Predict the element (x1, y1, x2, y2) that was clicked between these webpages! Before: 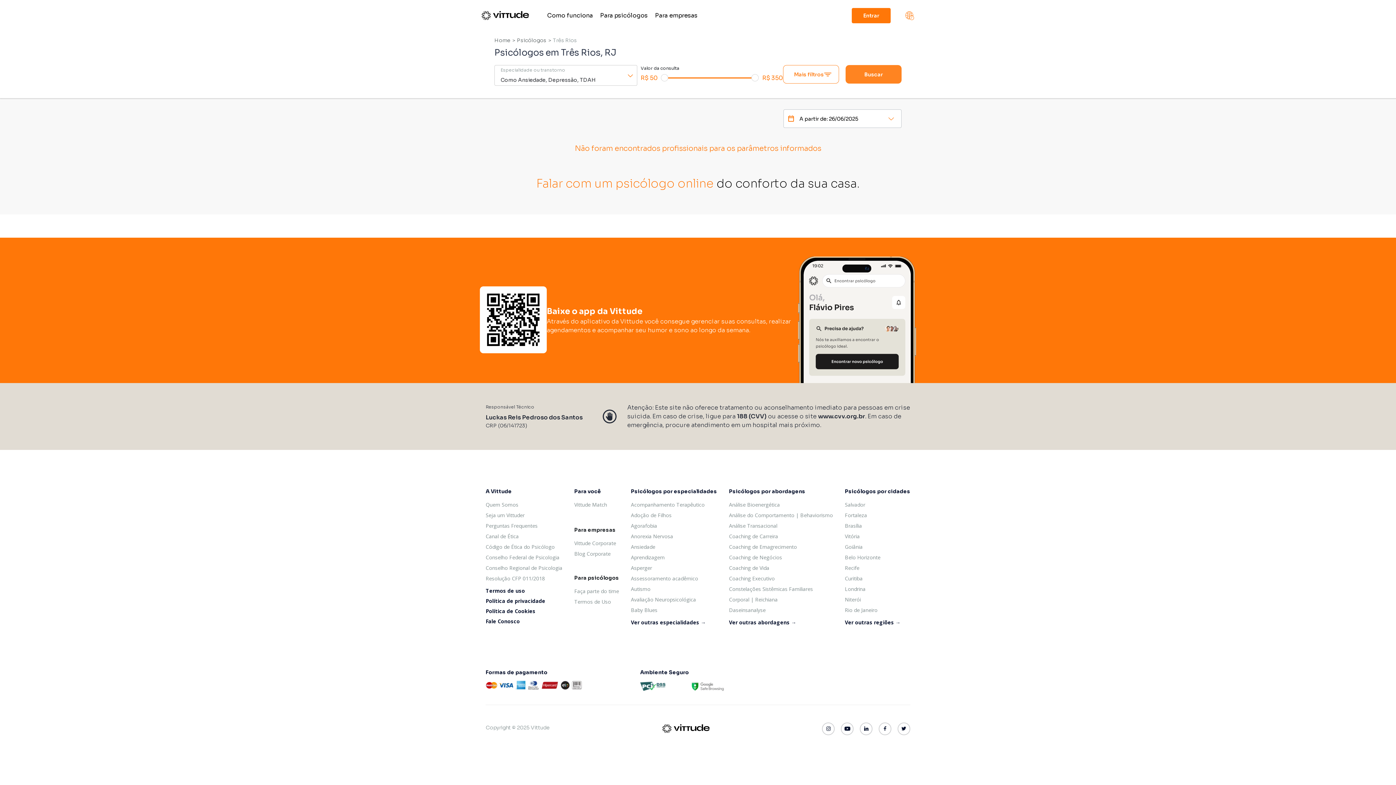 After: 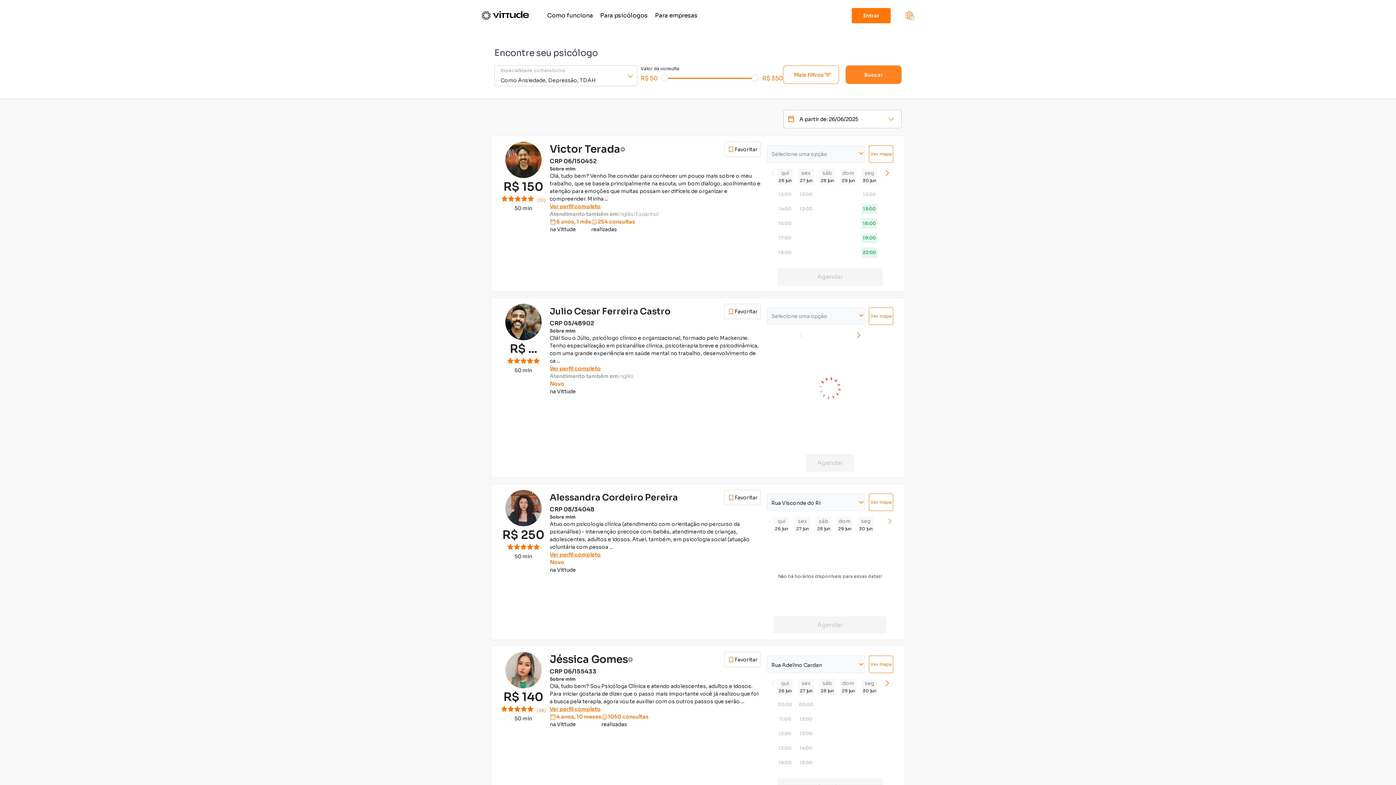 Action: bbox: (845, 512, 910, 518) label: Fortaleza